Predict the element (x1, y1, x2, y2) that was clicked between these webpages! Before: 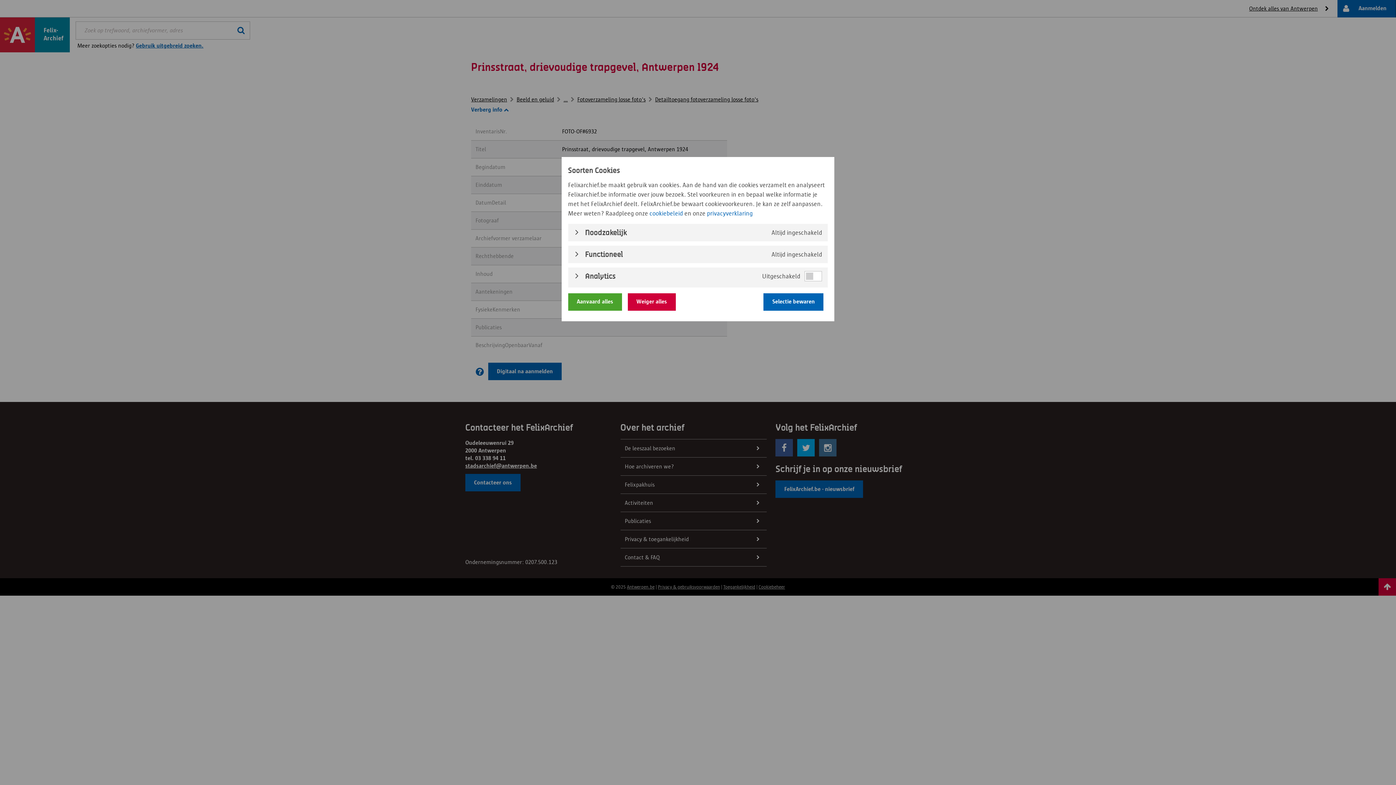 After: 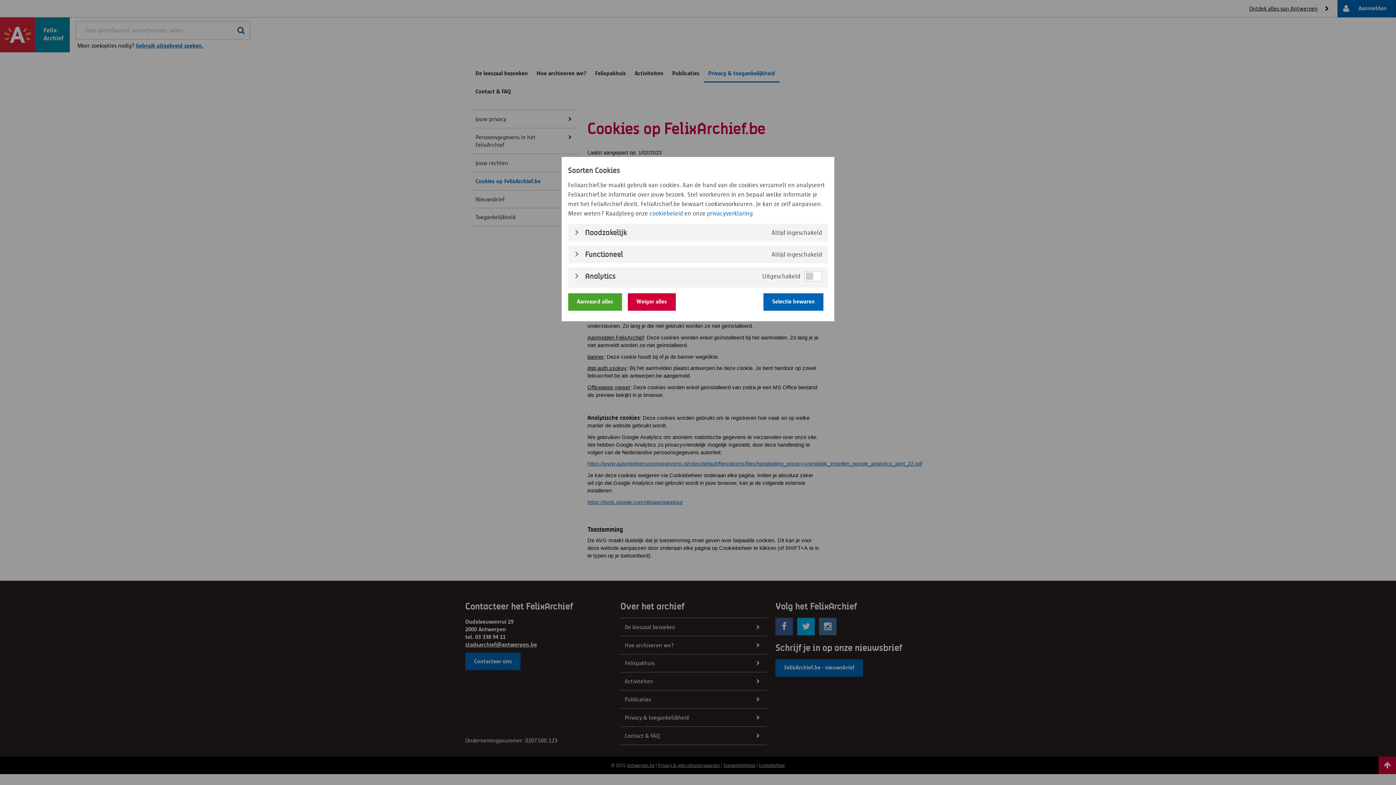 Action: label: cookiebeleid bbox: (649, 209, 683, 216)